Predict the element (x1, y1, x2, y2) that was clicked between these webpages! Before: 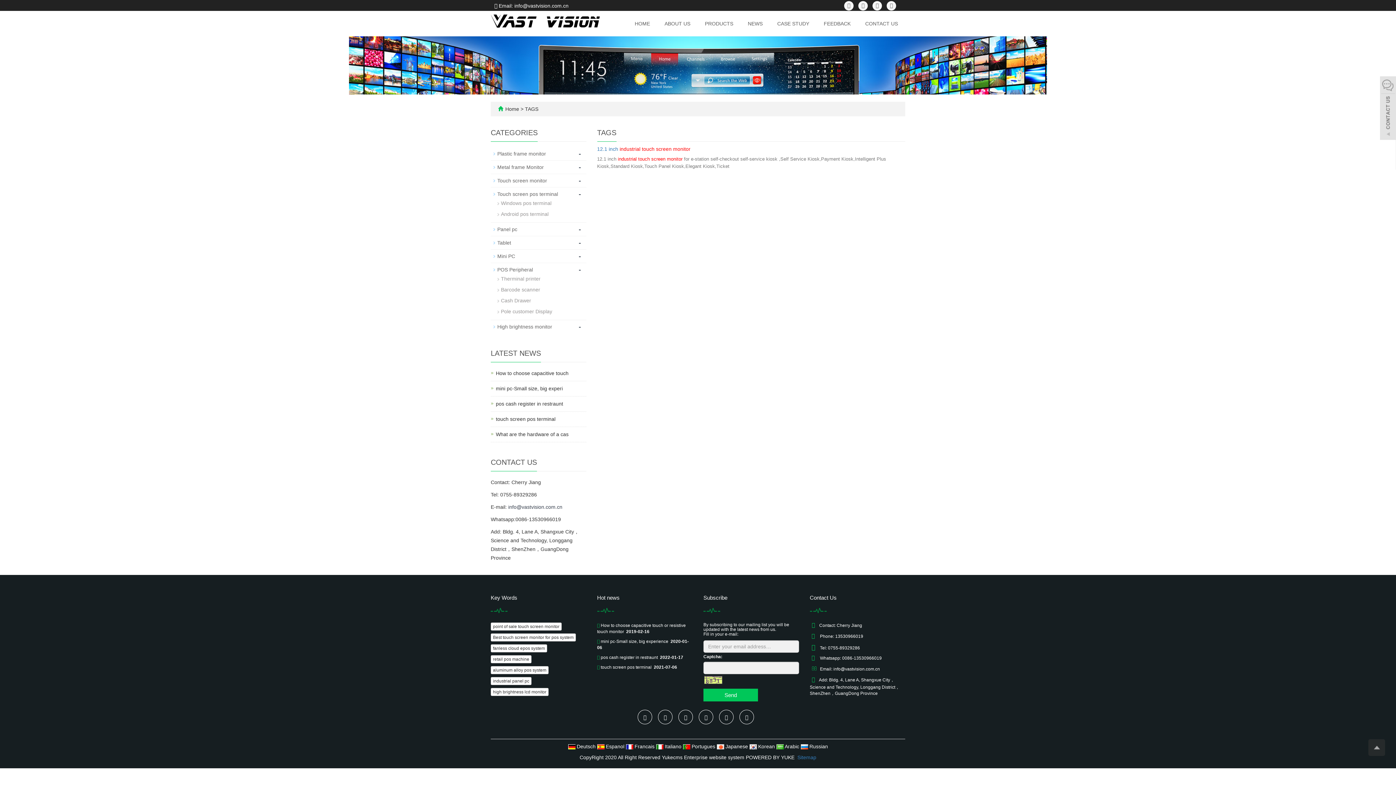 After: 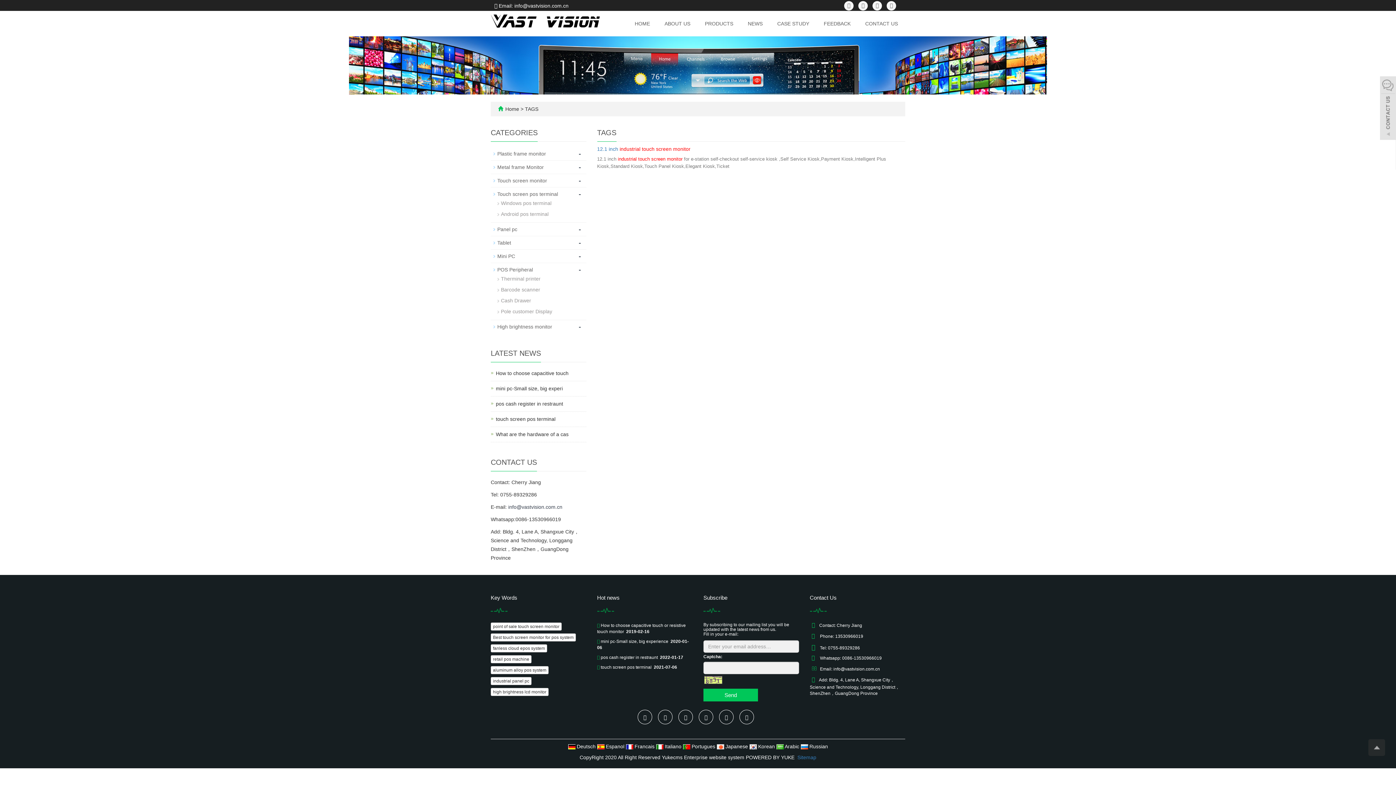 Action: bbox: (856, 0, 869, 10)